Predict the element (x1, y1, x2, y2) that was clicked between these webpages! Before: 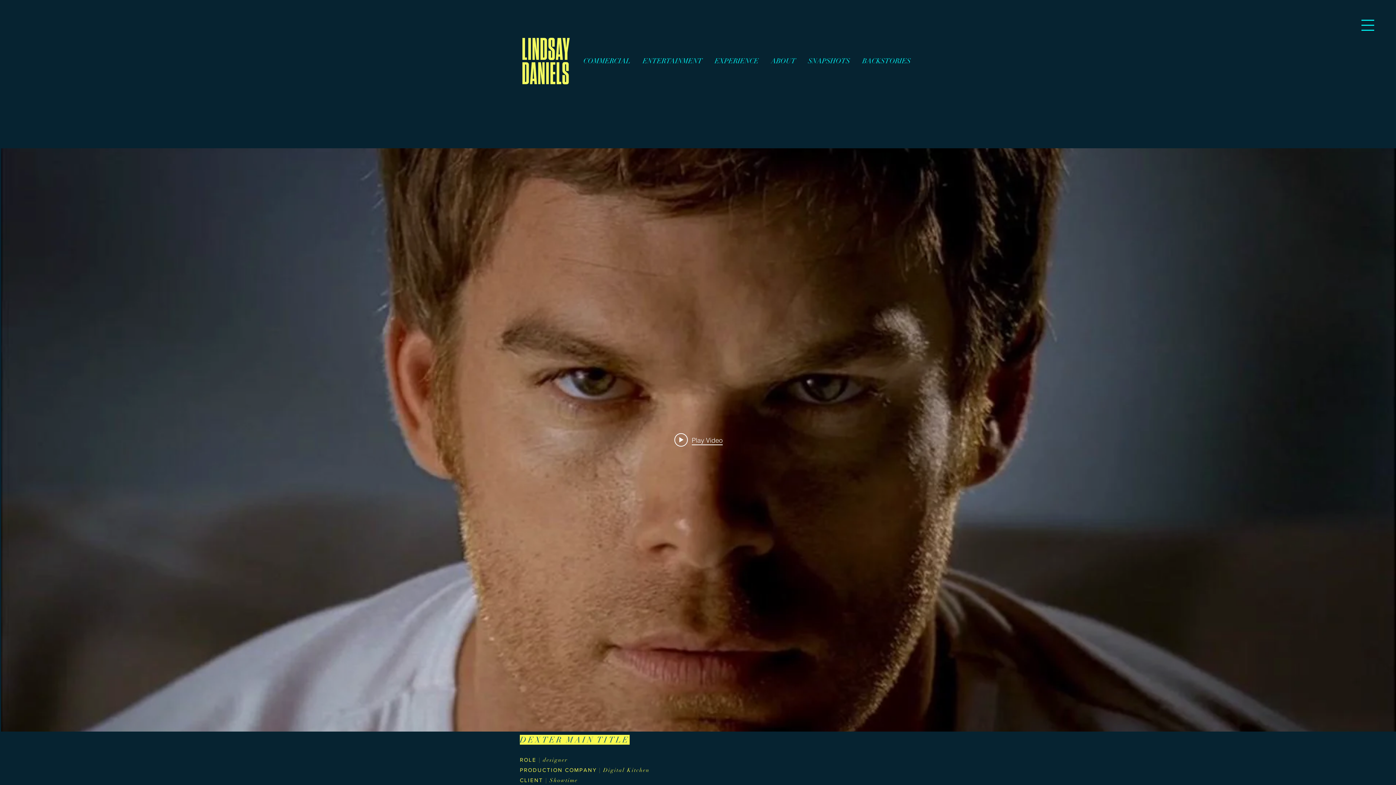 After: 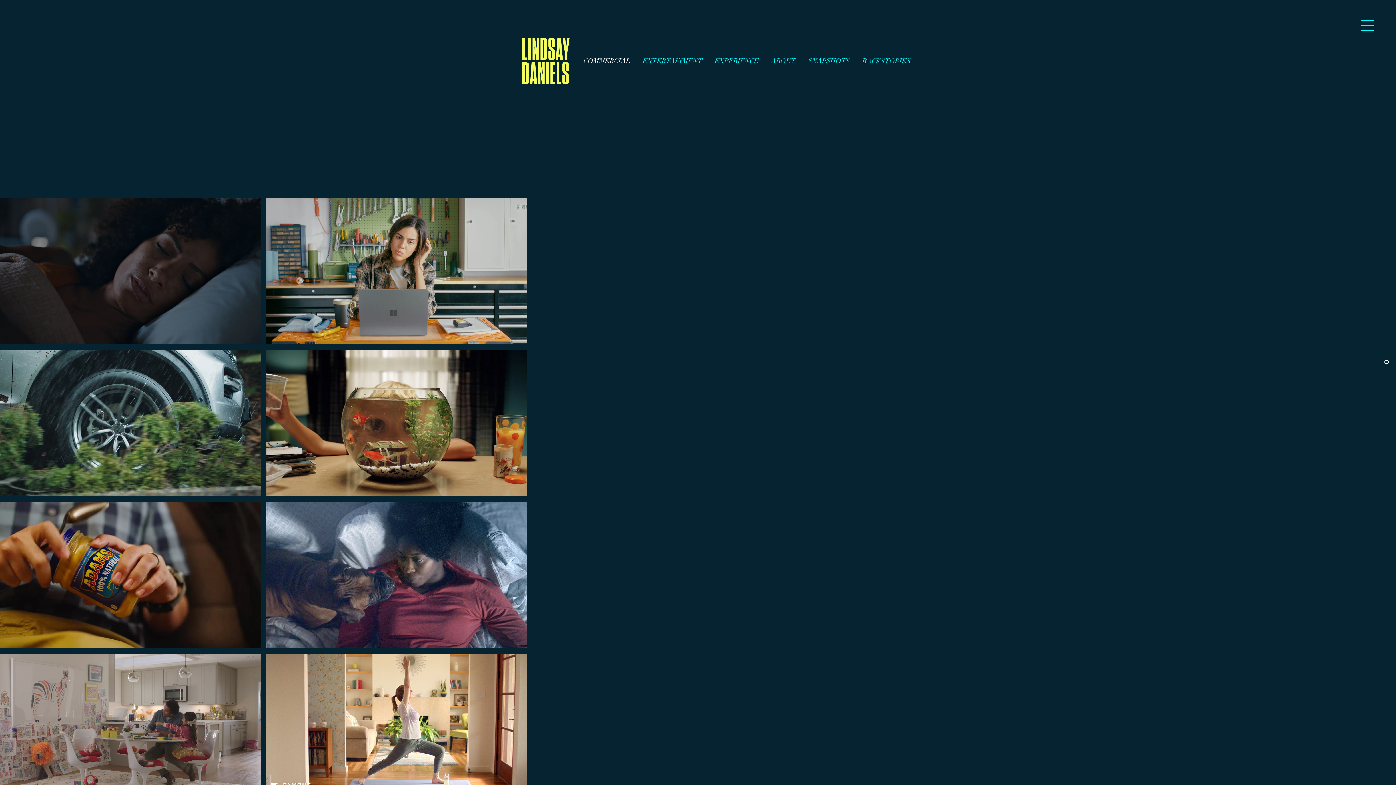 Action: bbox: (580, 42, 639, 79) label: COMMERCIAL